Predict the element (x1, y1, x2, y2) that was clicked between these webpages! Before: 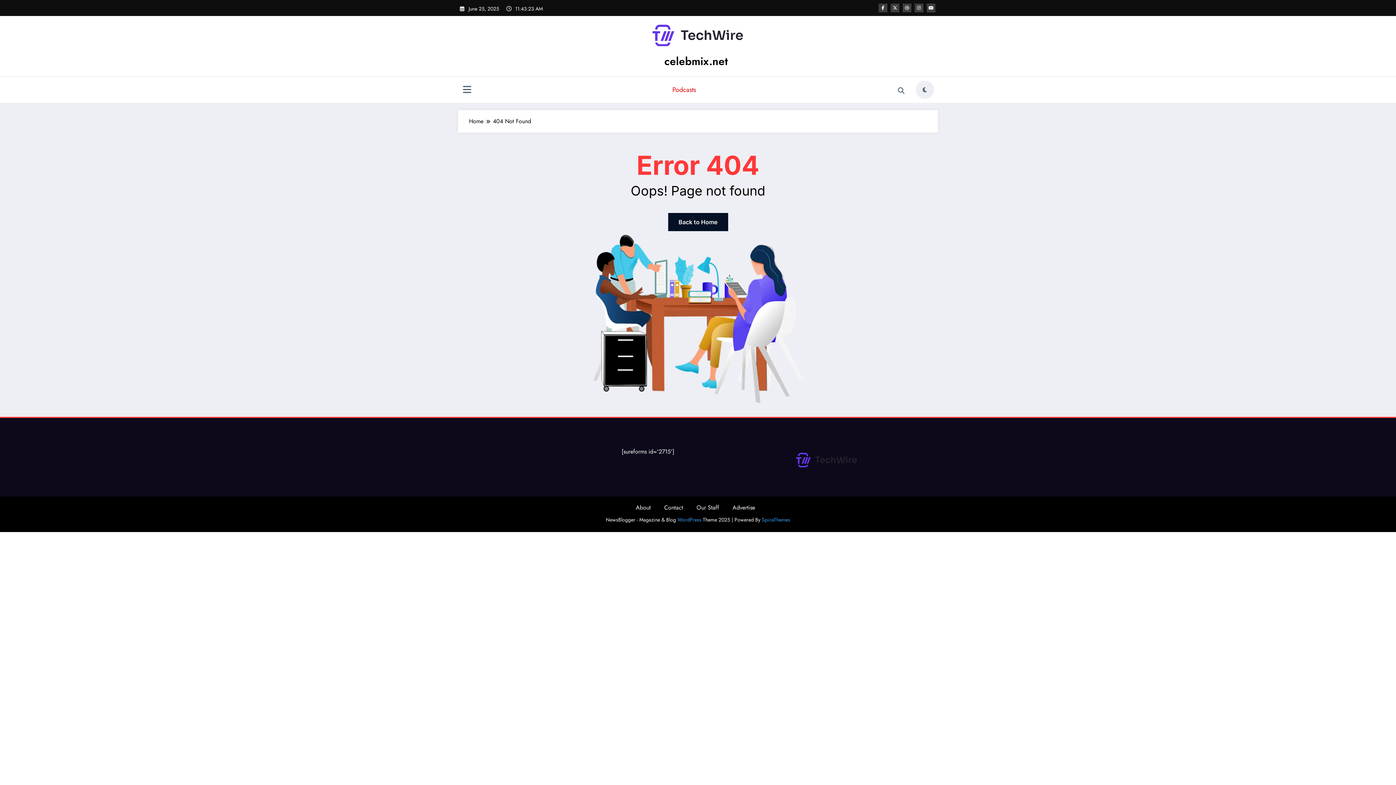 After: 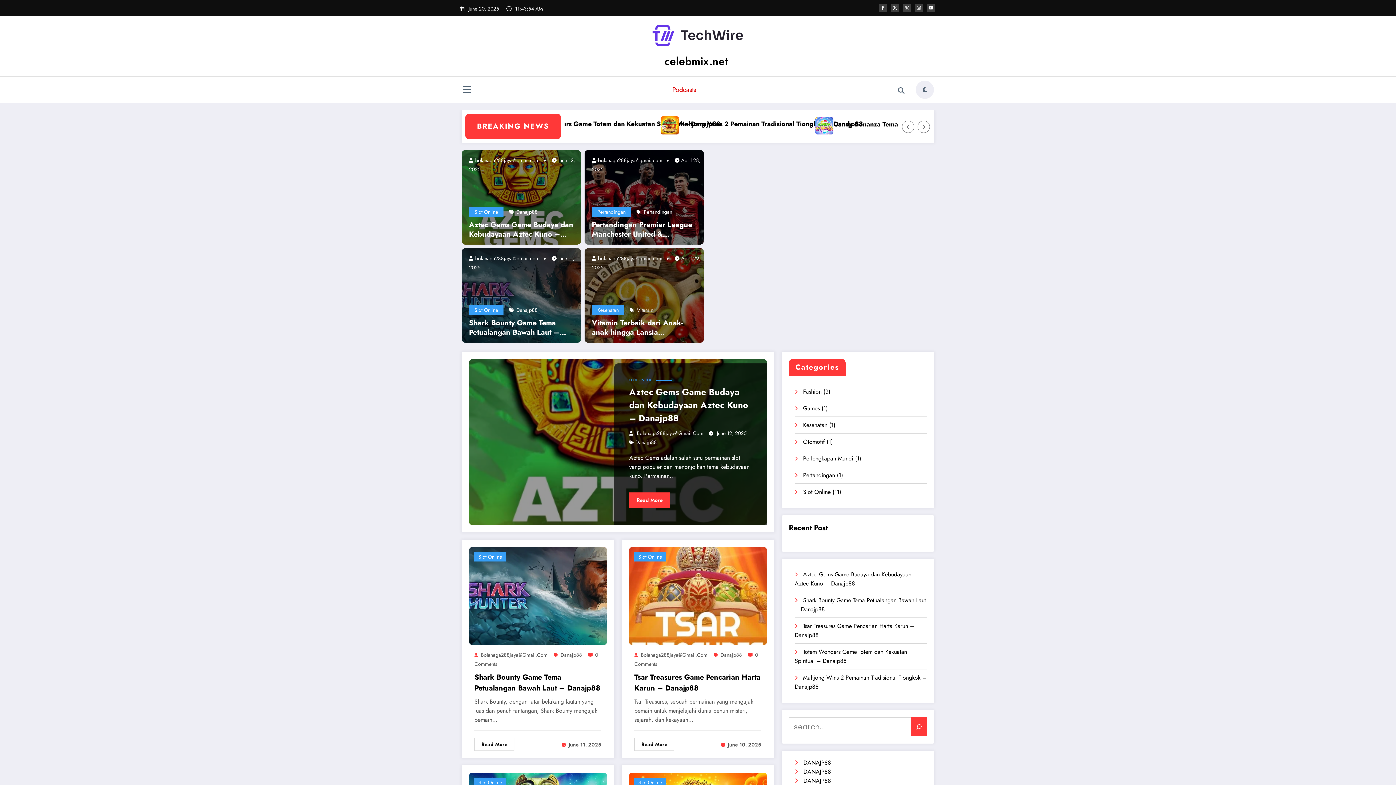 Action: label: celebmix.net bbox: (664, 53, 728, 69)